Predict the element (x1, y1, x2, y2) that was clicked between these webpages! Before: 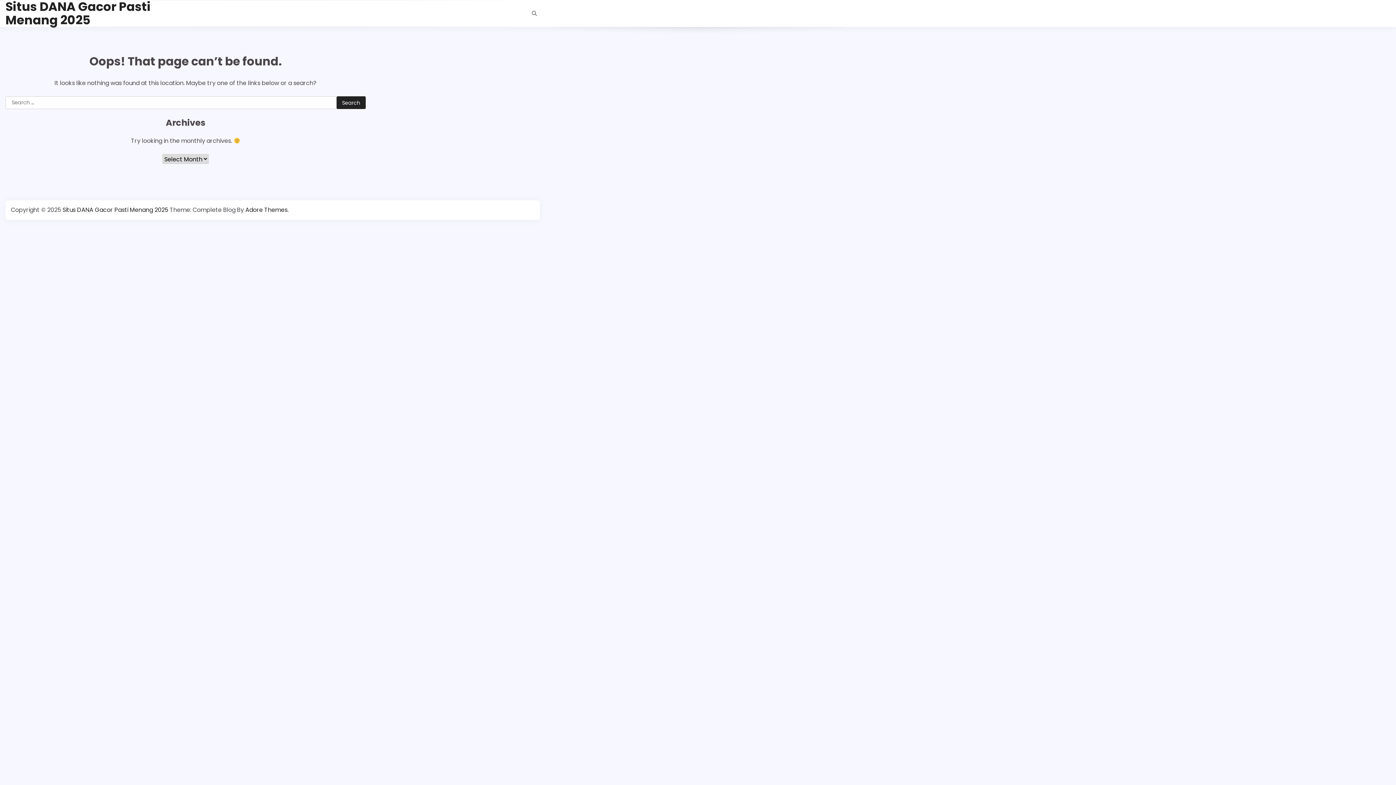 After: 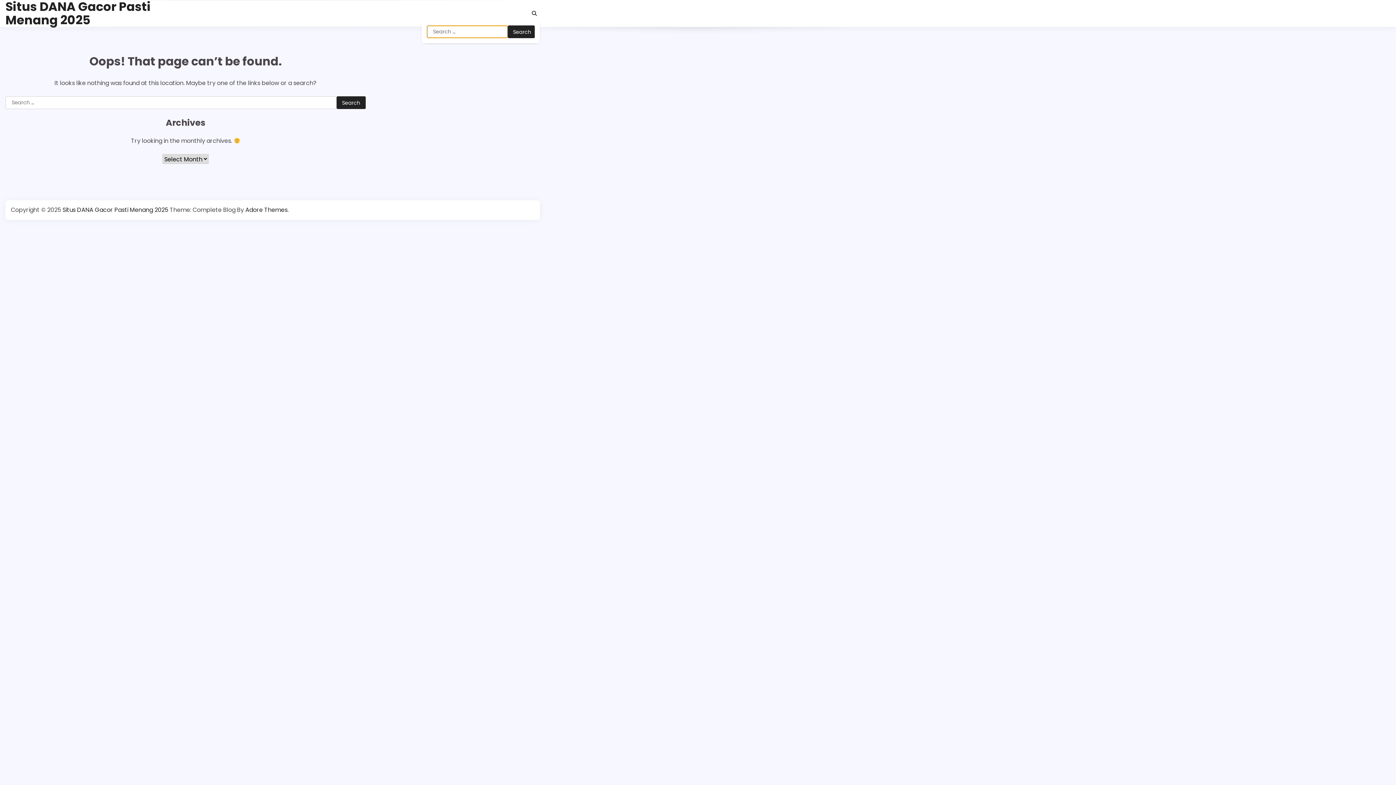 Action: bbox: (529, 8, 540, 18)